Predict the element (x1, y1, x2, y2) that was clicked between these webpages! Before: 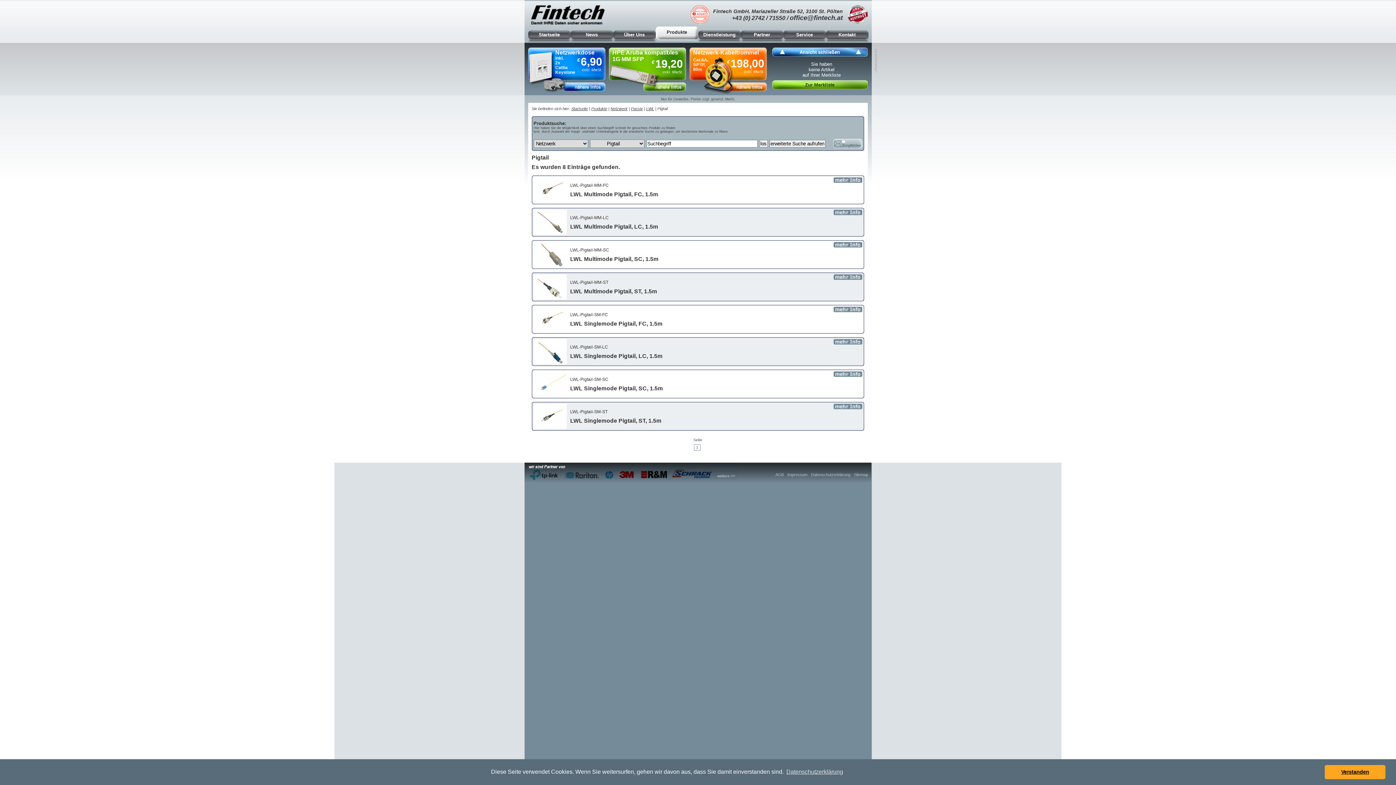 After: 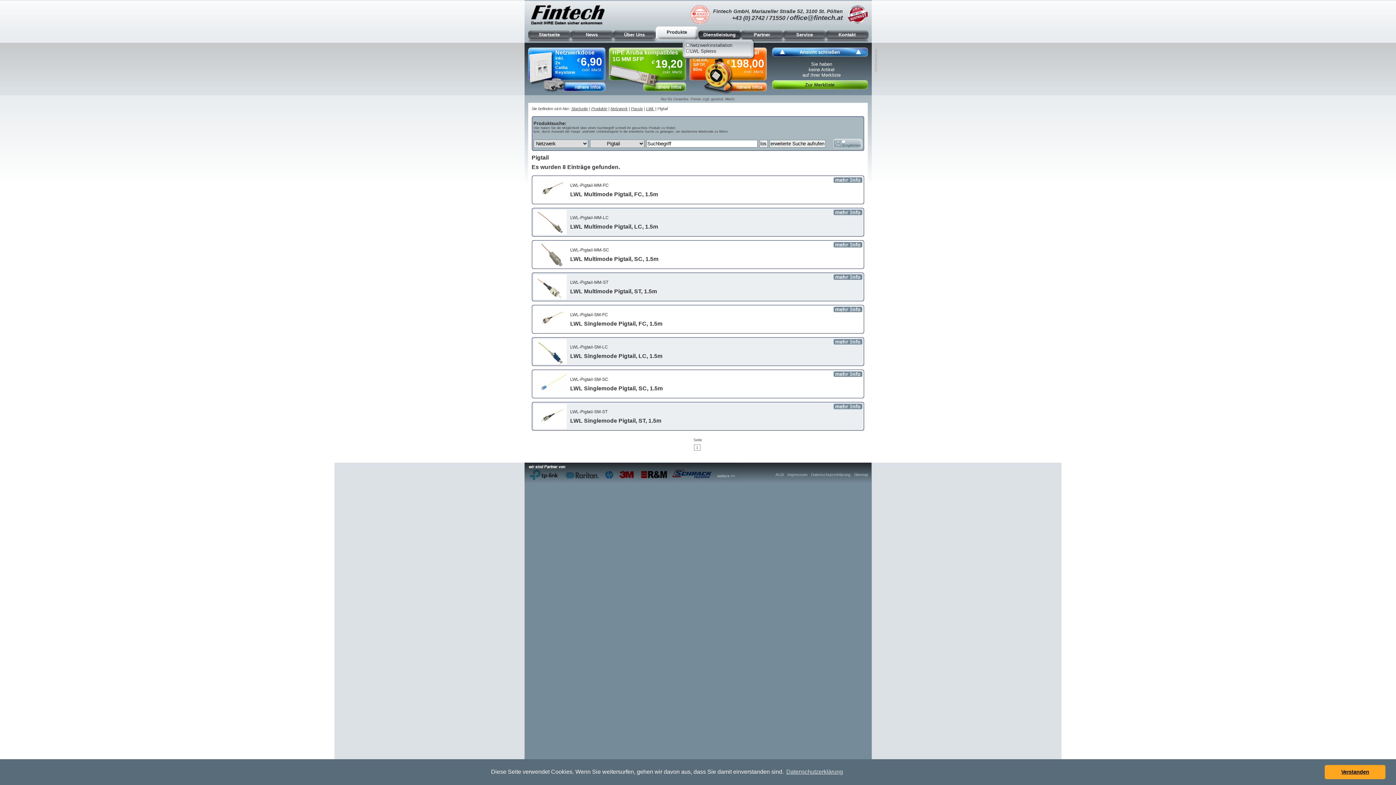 Action: label: Dienstleistung bbox: (698, 26, 740, 42)